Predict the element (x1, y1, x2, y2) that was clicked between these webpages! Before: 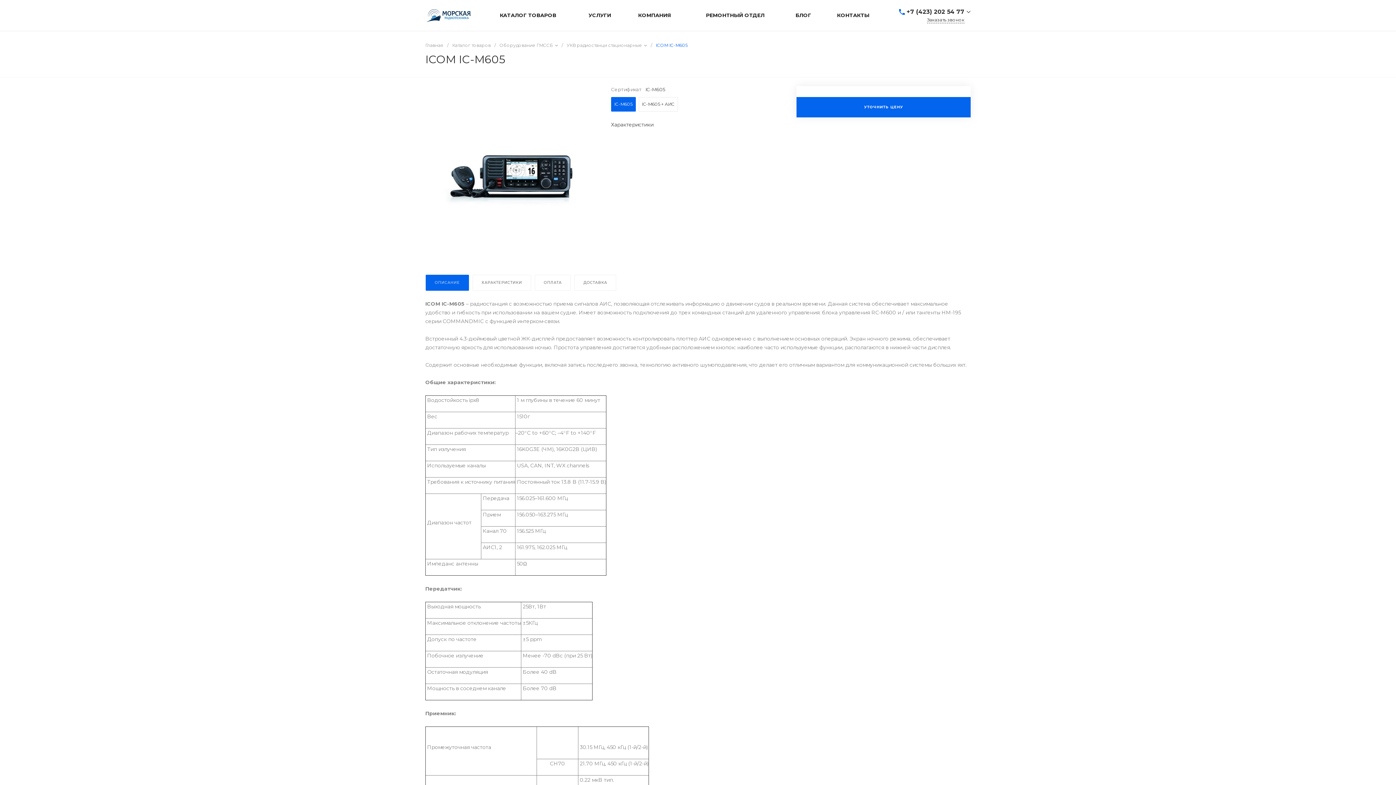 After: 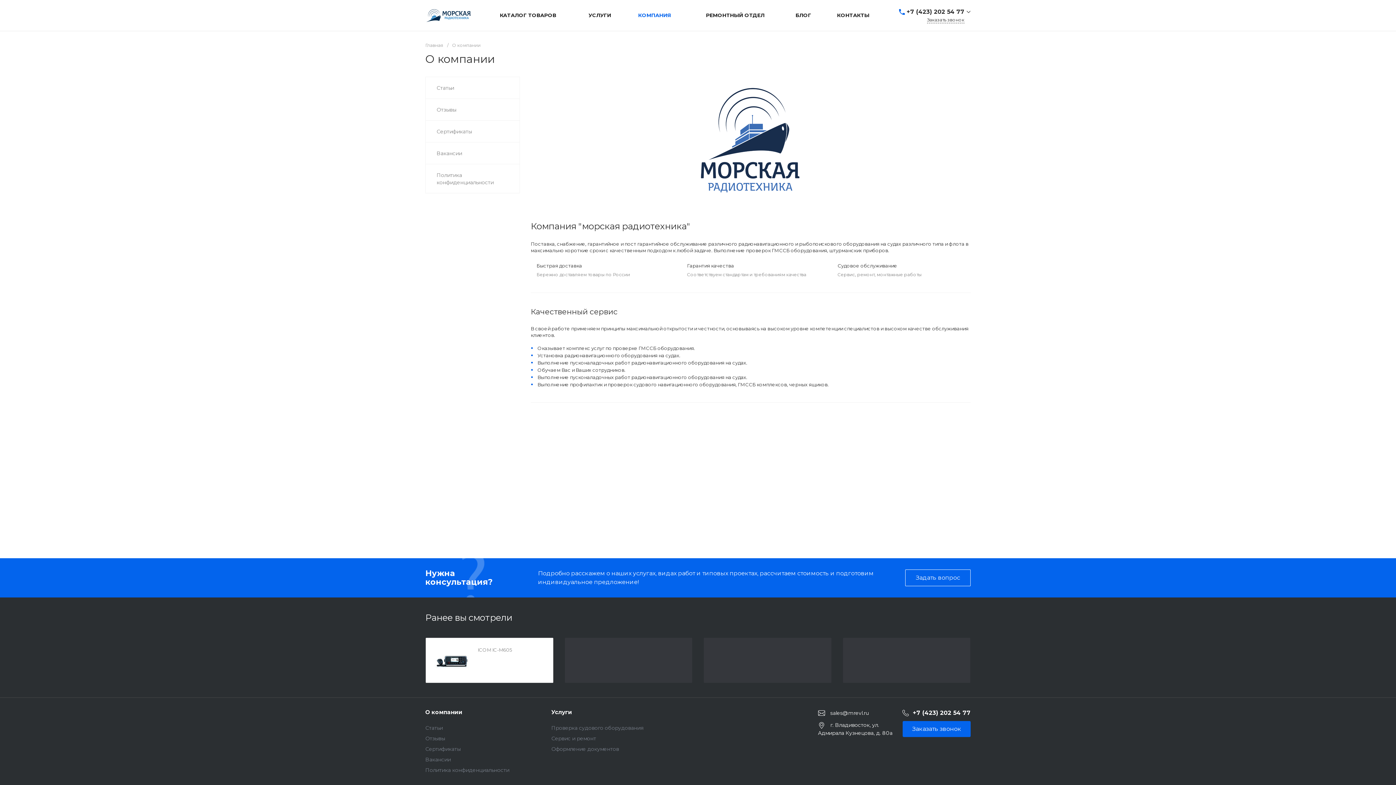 Action: bbox: (623, 0, 685, 30) label: КОМПАНИЯ